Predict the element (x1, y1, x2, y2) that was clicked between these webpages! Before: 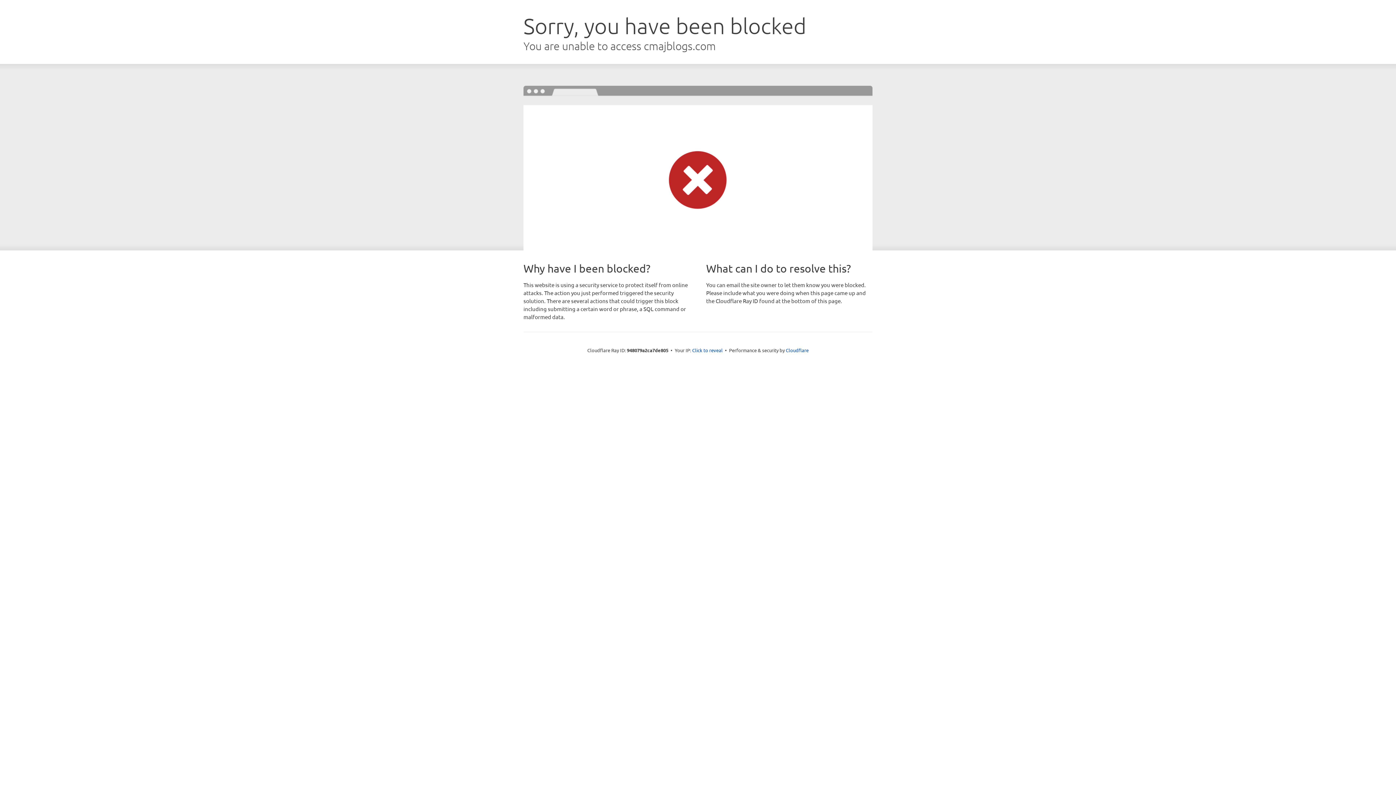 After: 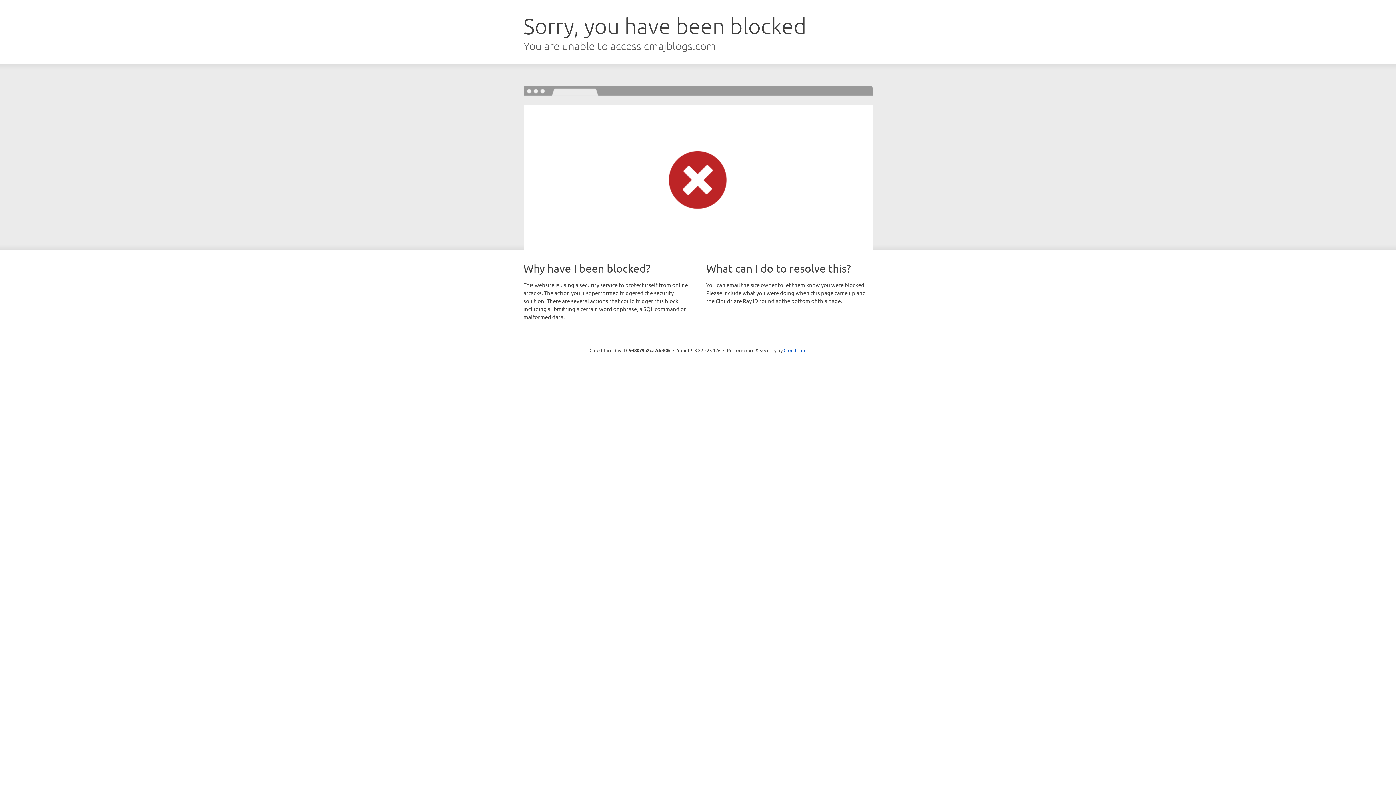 Action: label: Click to reveal bbox: (692, 346, 722, 353)